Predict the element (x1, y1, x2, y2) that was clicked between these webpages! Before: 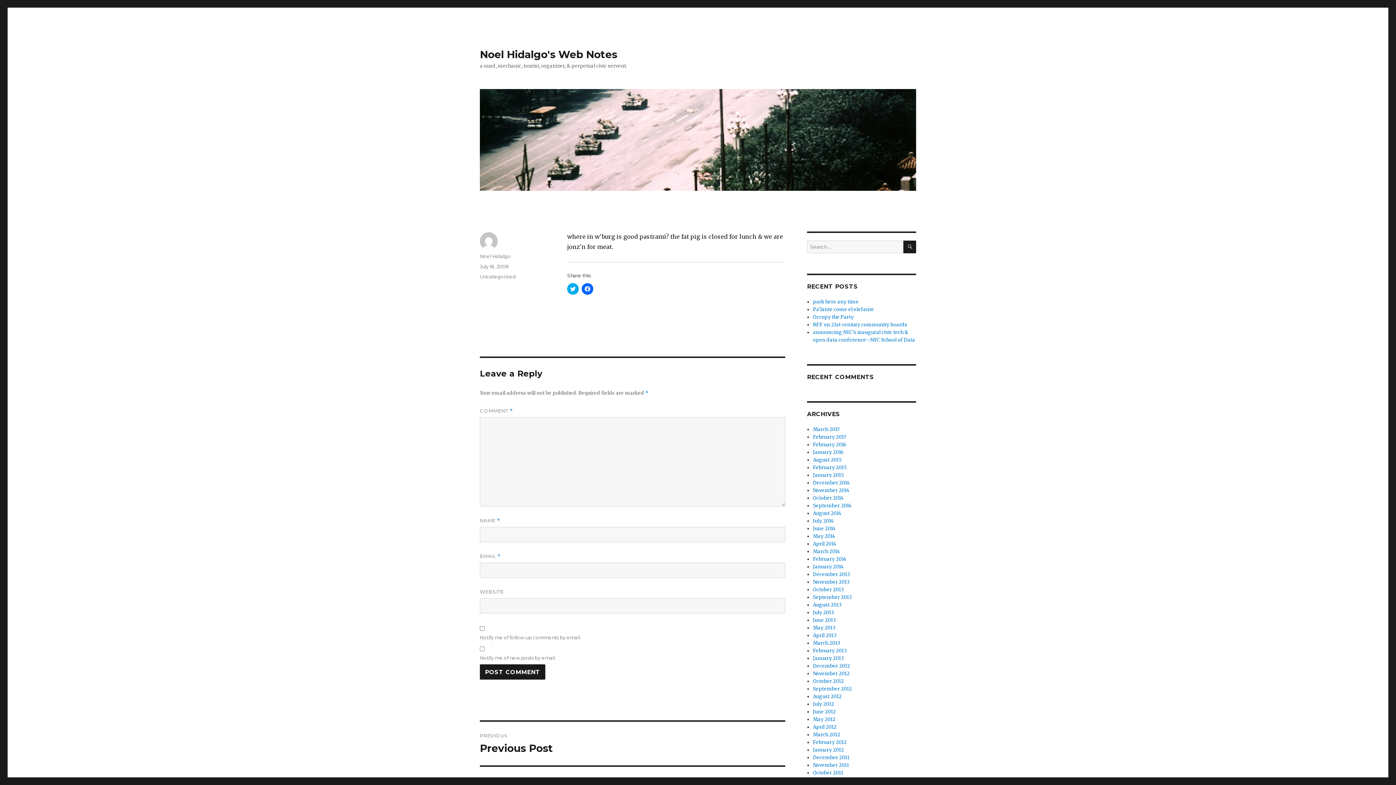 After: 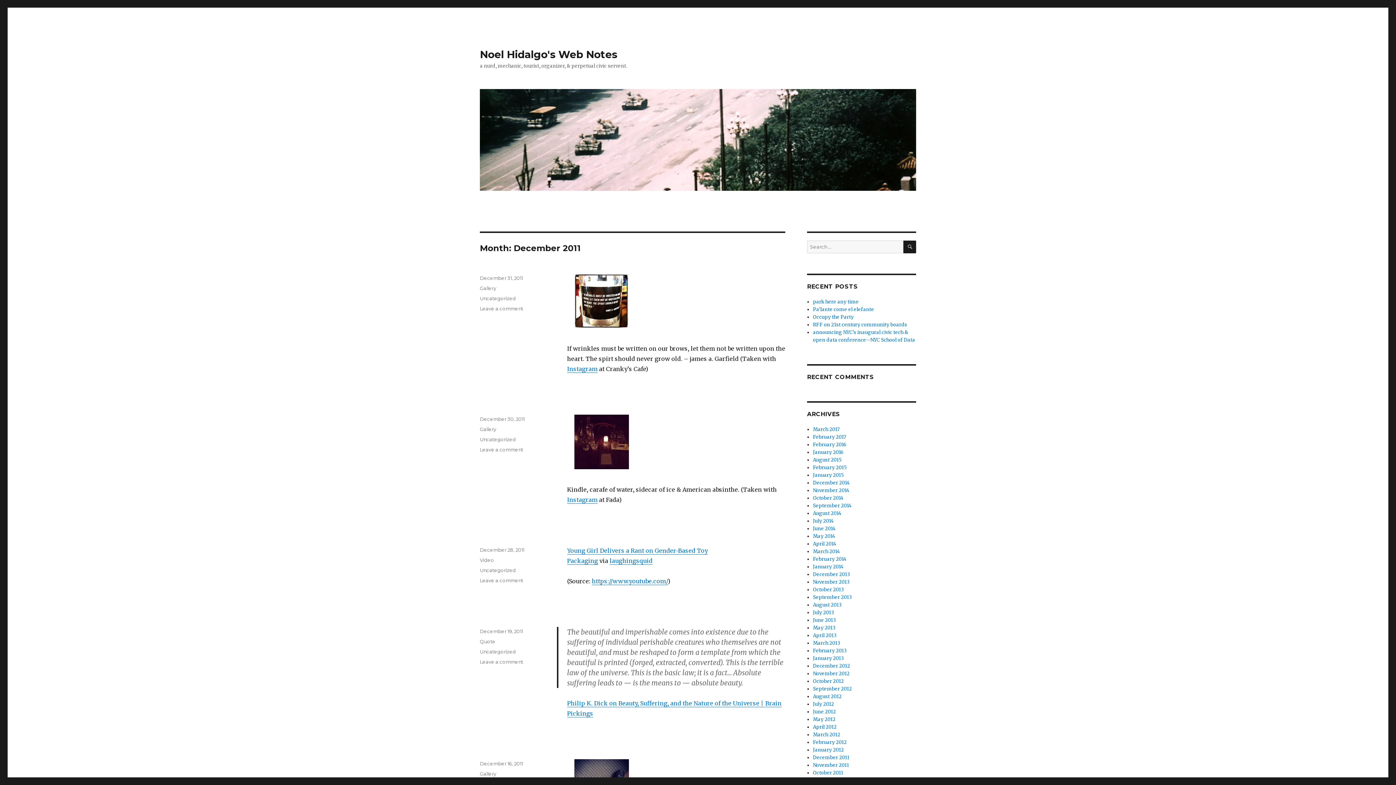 Action: label: December 2011 bbox: (813, 754, 849, 761)